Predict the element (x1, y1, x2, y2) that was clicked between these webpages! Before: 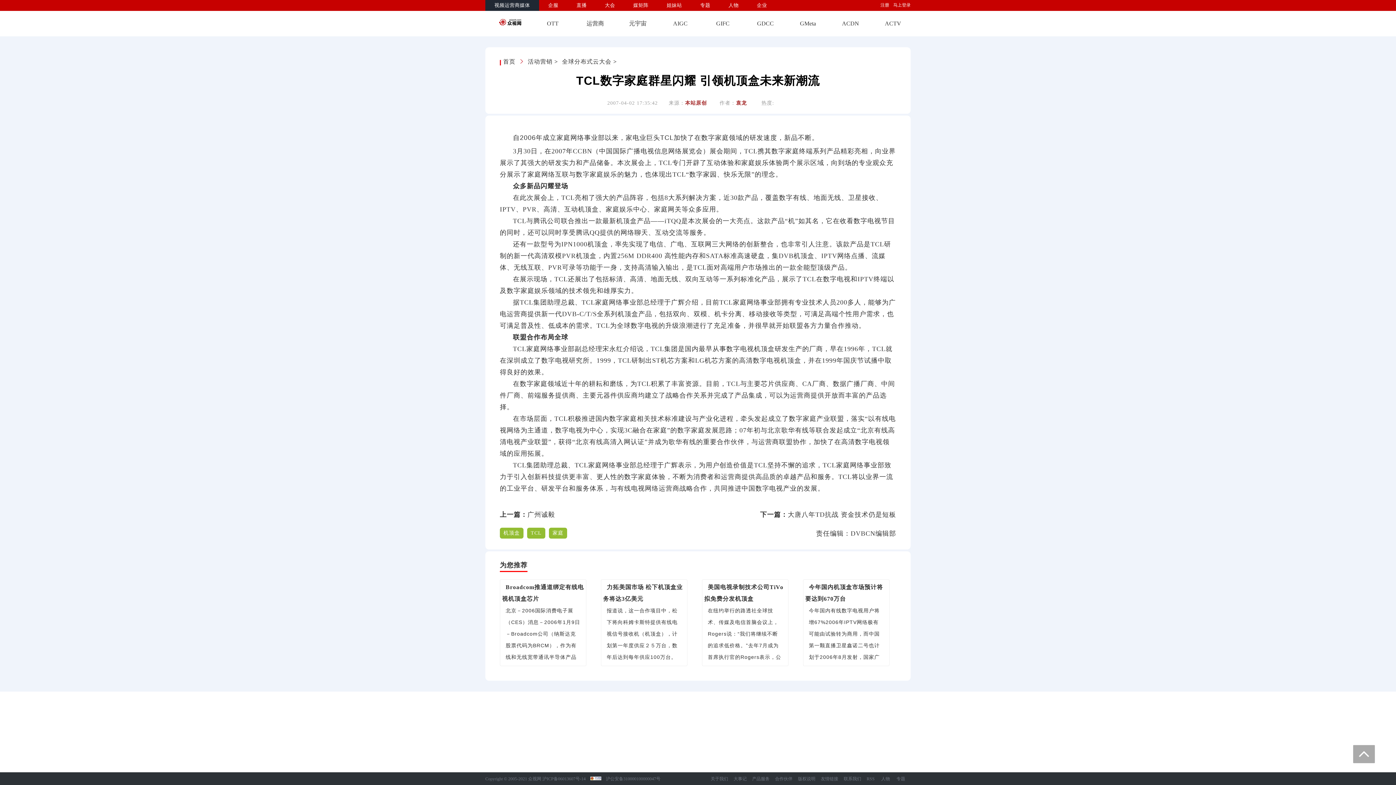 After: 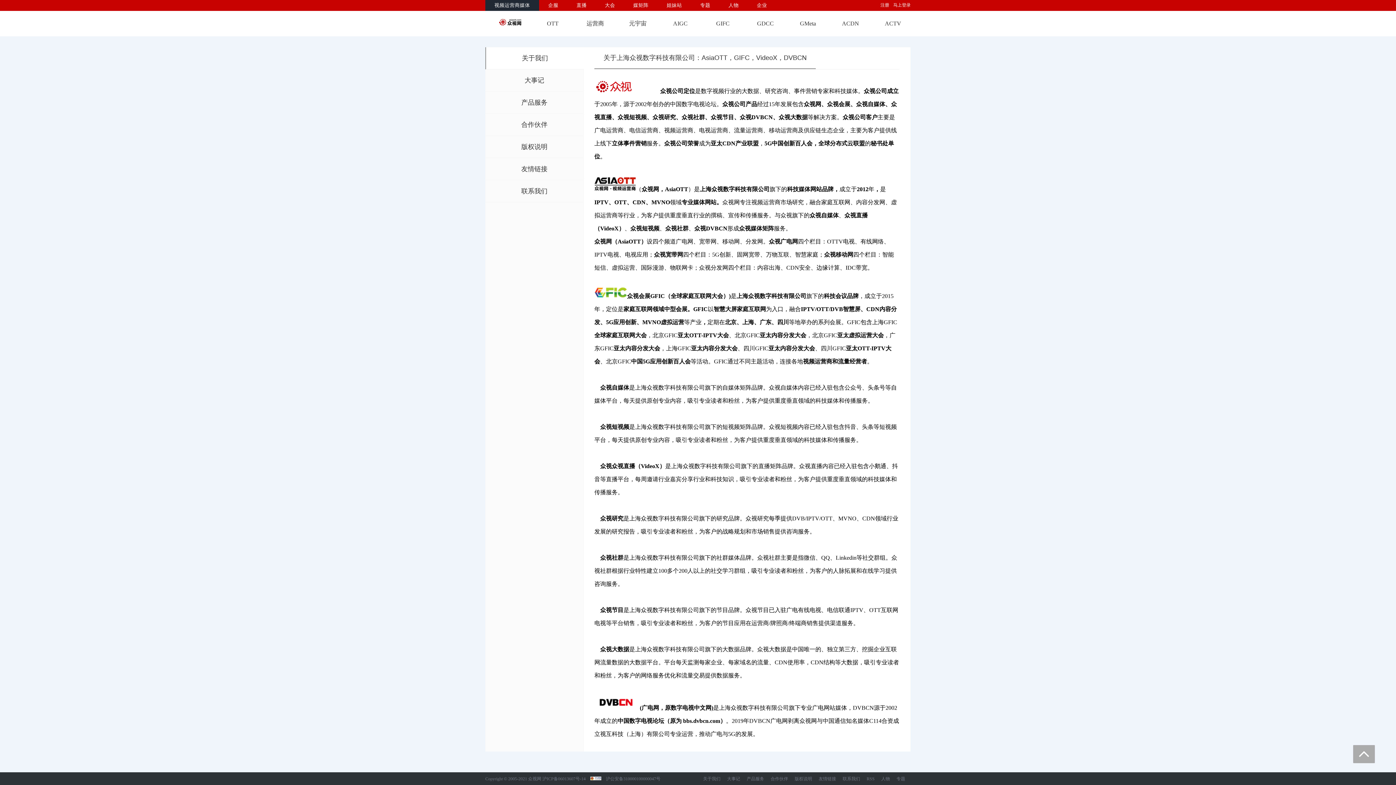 Action: bbox: (710, 776, 728, 781) label: 关于我们